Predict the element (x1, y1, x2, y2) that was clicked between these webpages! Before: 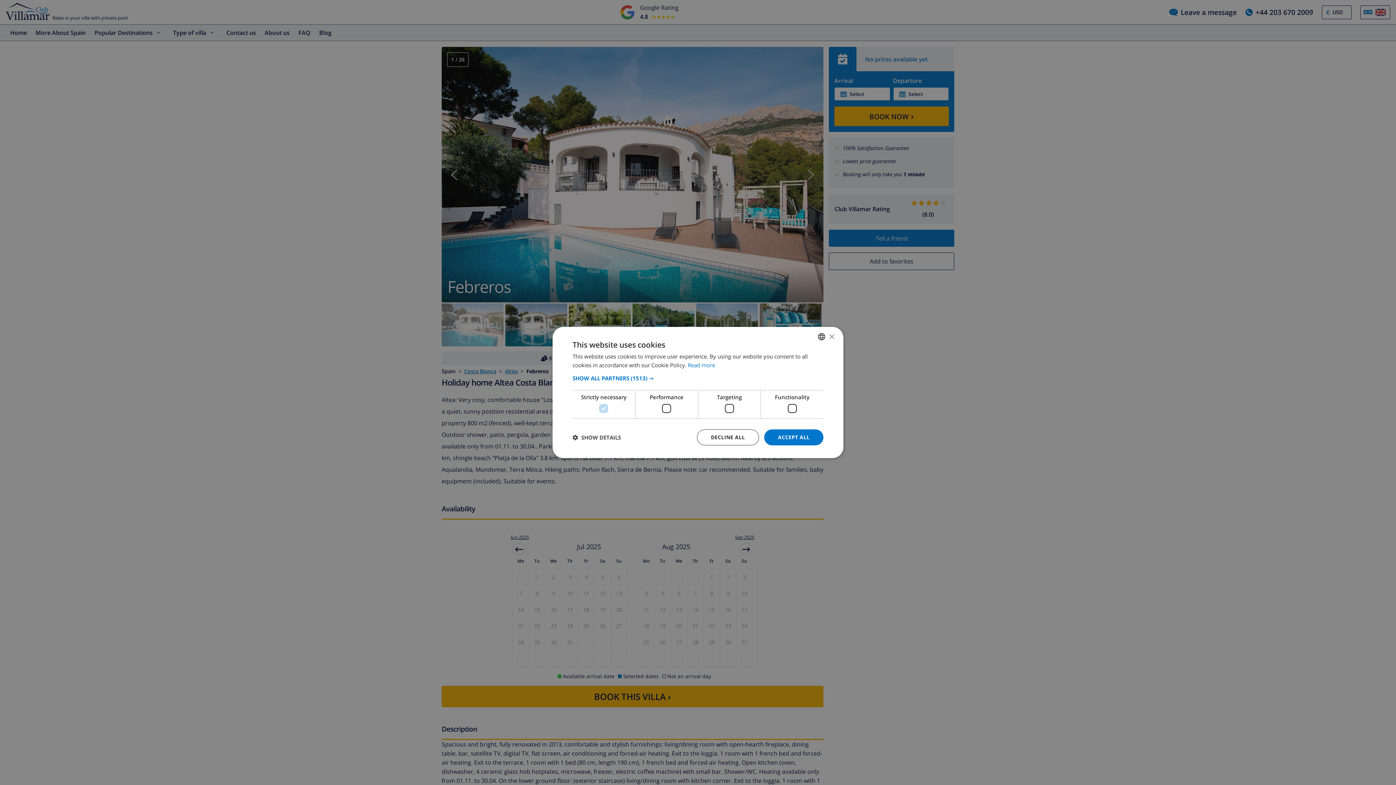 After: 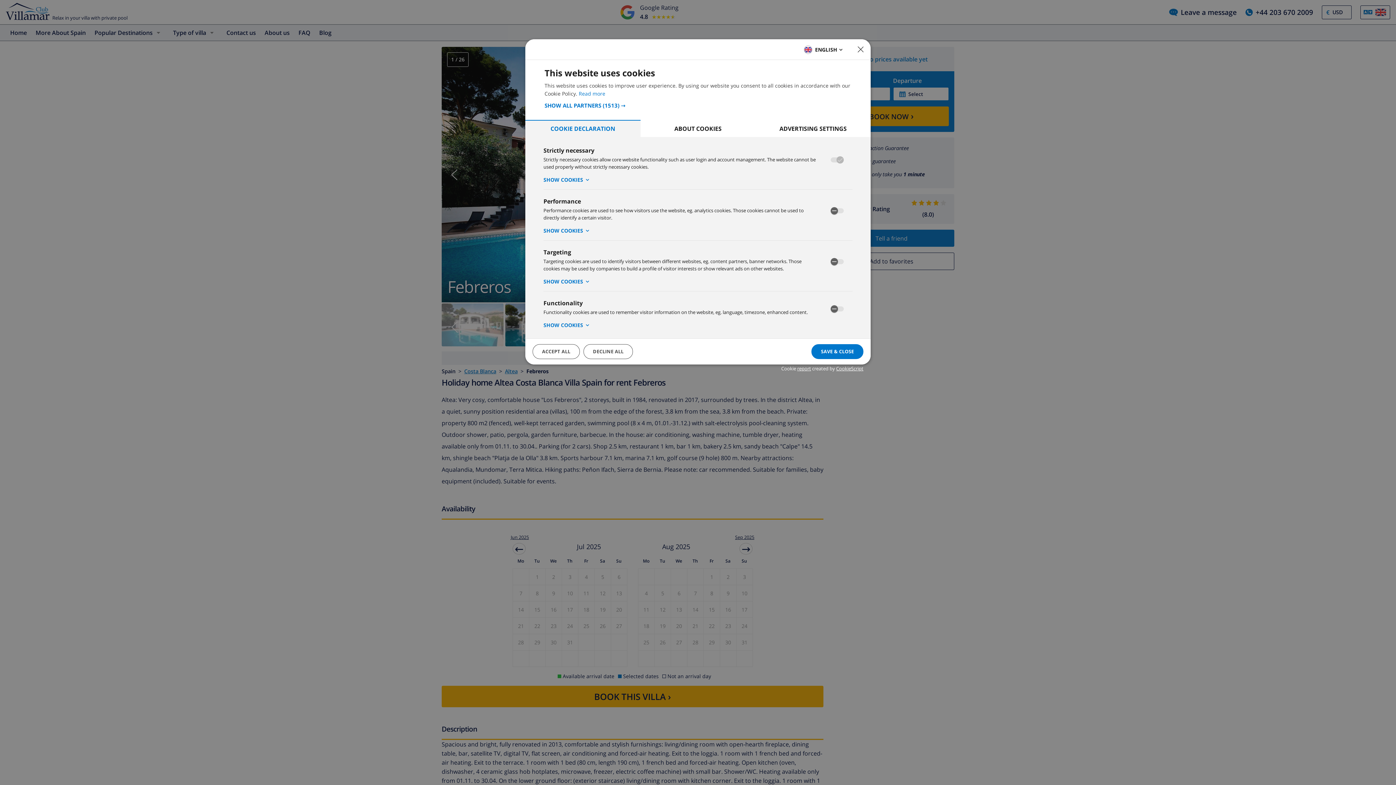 Action: bbox: (572, 434, 621, 440) label:  SHOW DETAILS